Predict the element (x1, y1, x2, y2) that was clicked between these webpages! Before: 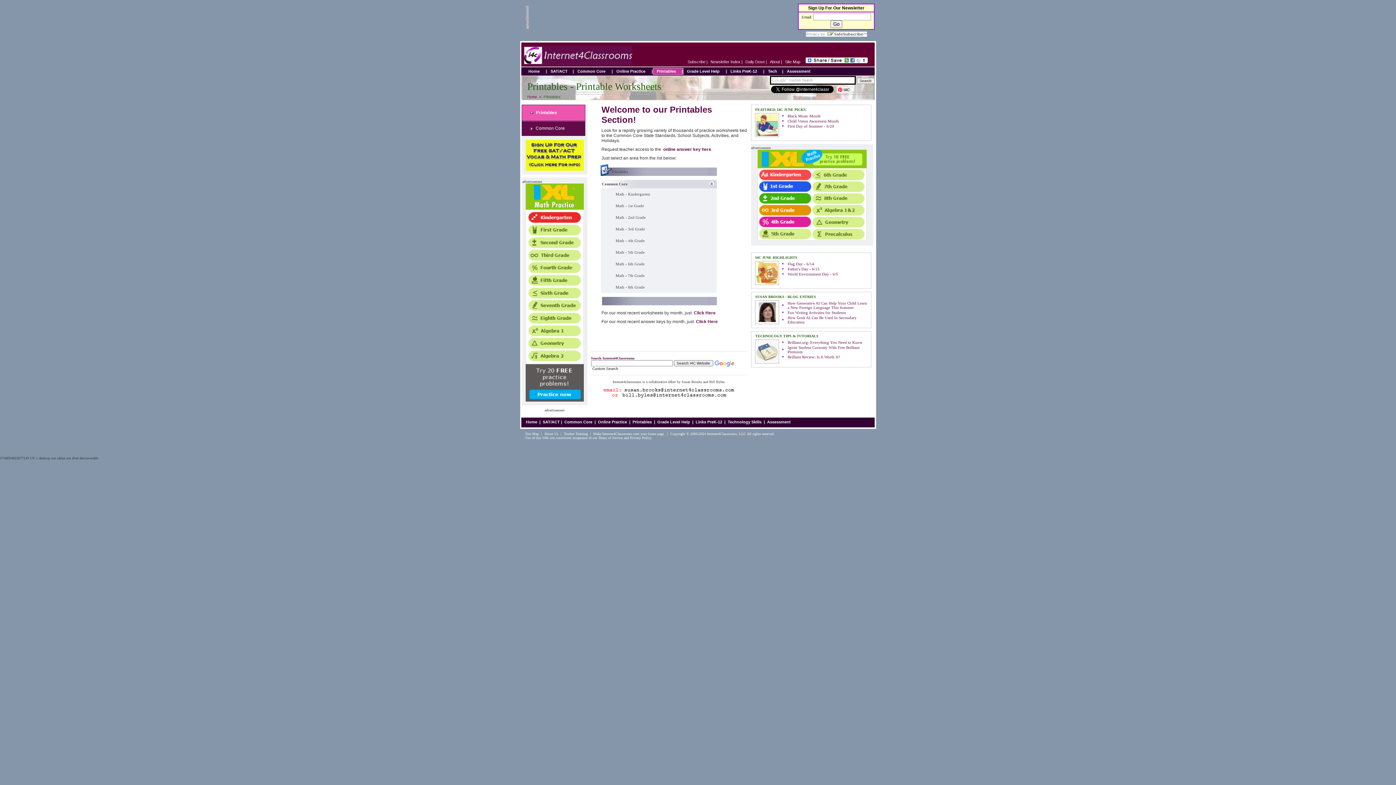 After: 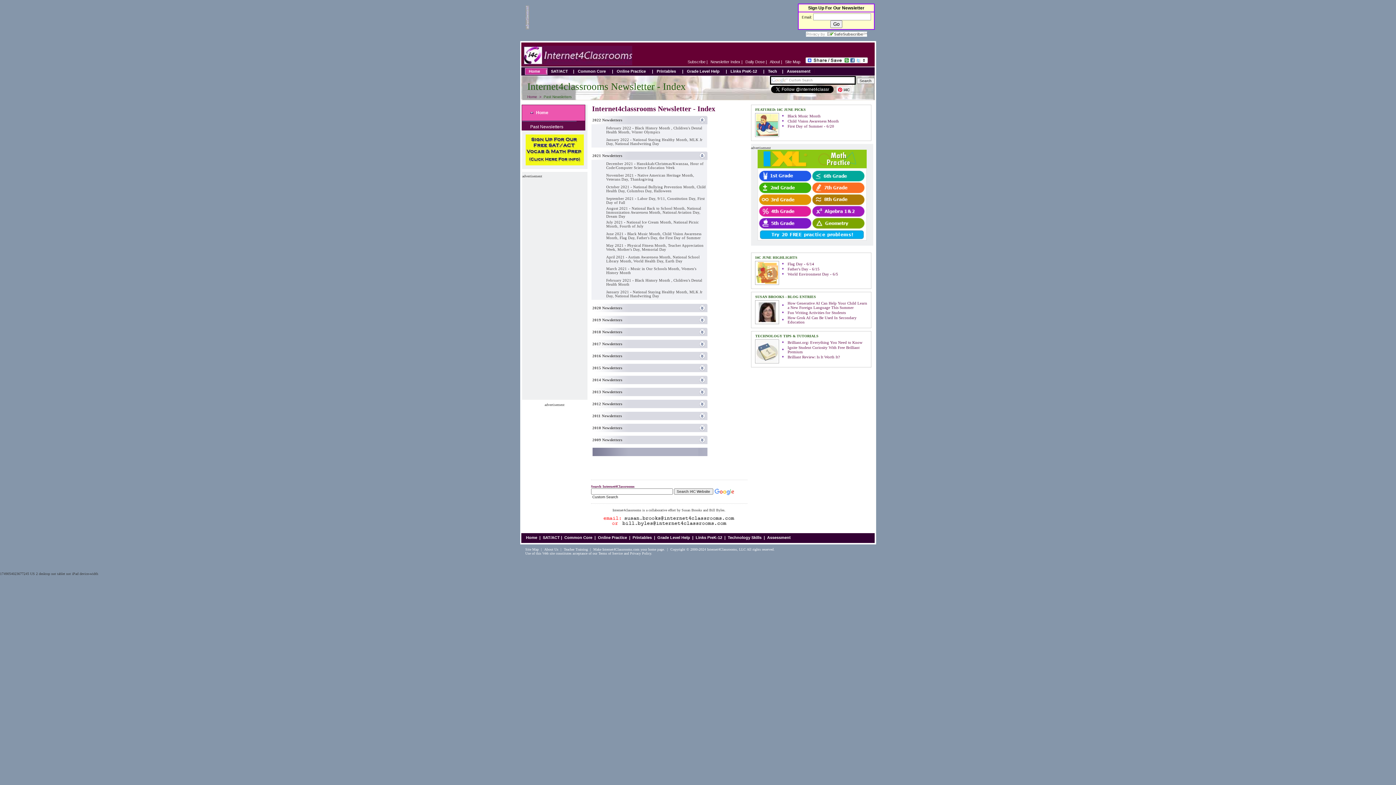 Action: label: Newsletter Index bbox: (710, 59, 740, 64)